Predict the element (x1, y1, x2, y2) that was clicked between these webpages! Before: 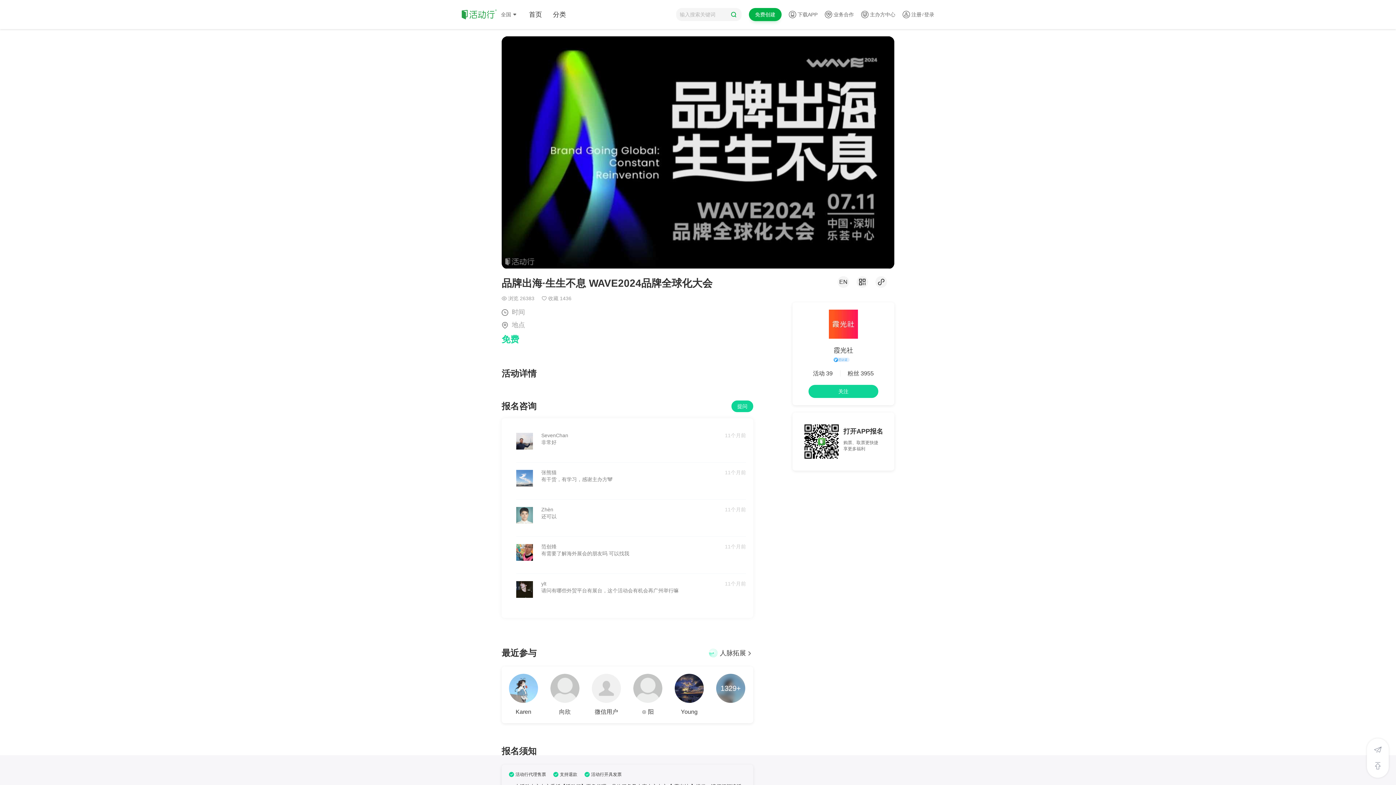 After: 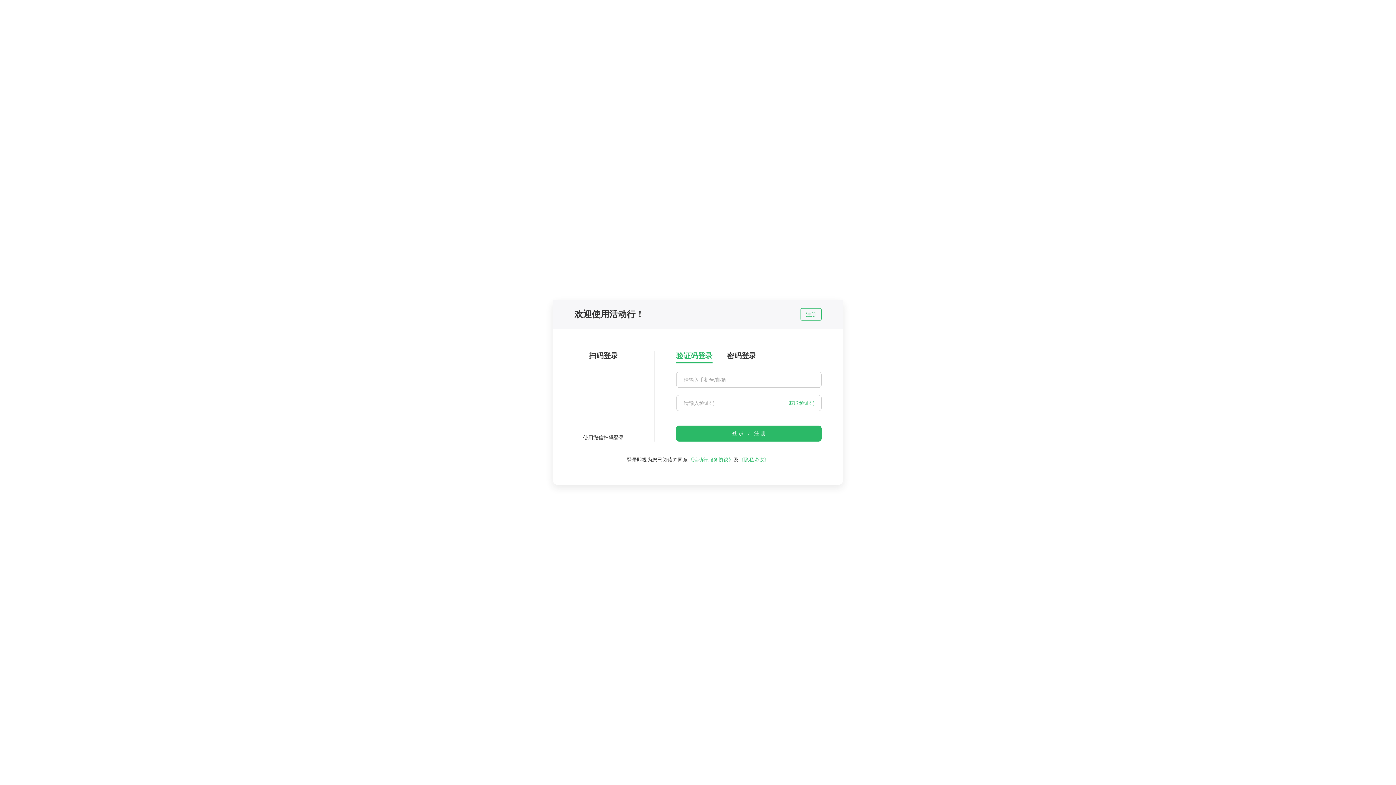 Action: label: 登录 bbox: (924, 10, 934, 18)